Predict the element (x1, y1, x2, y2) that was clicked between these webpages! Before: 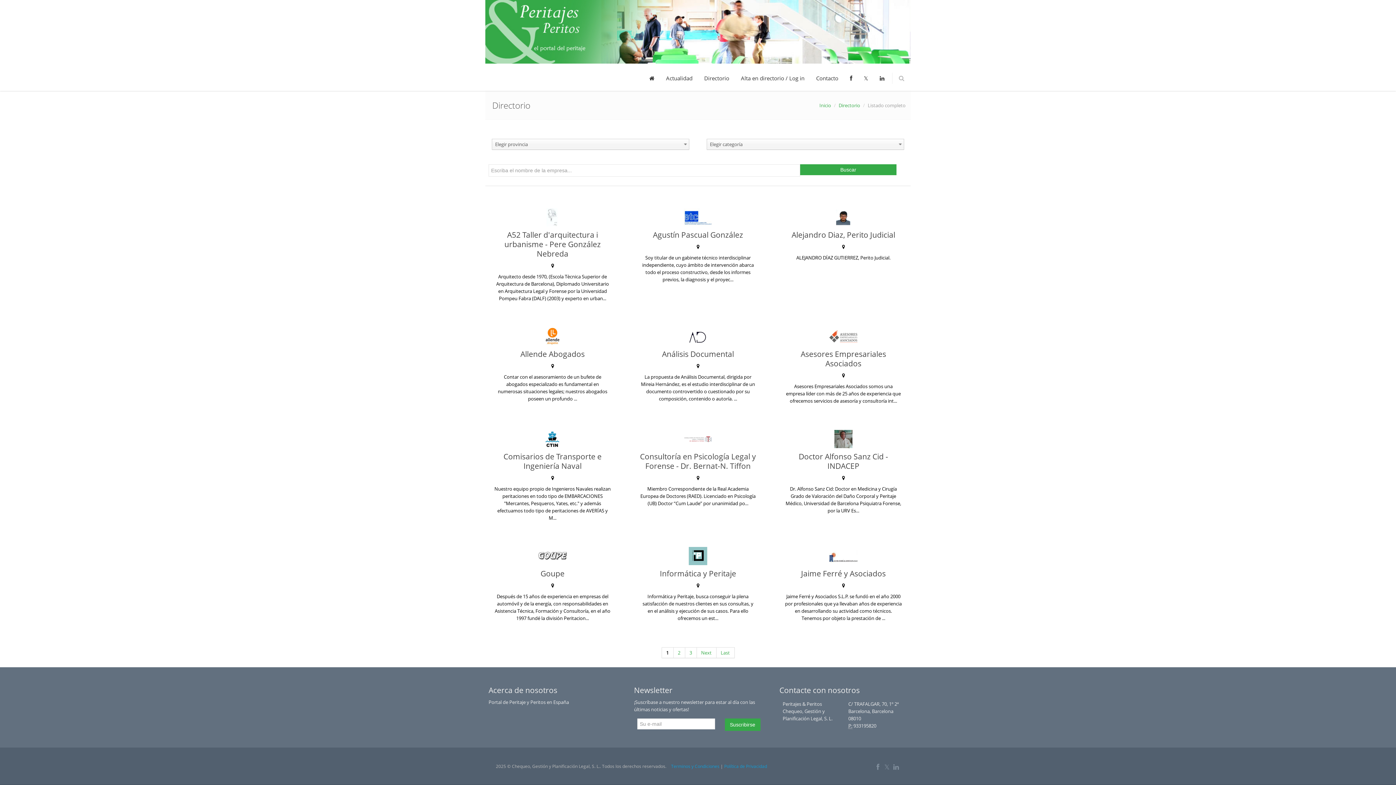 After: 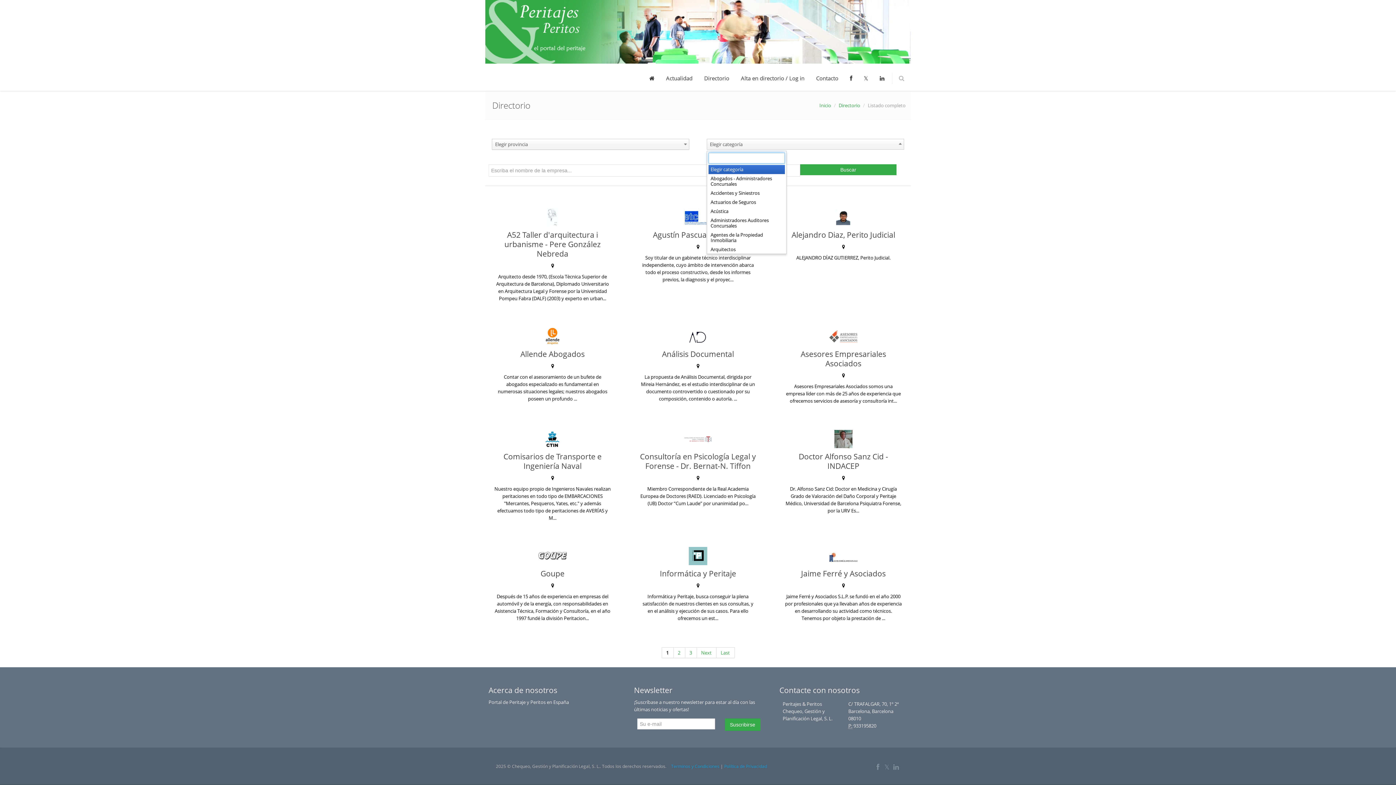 Action: label: Elegir categoría bbox: (706, 138, 904, 149)